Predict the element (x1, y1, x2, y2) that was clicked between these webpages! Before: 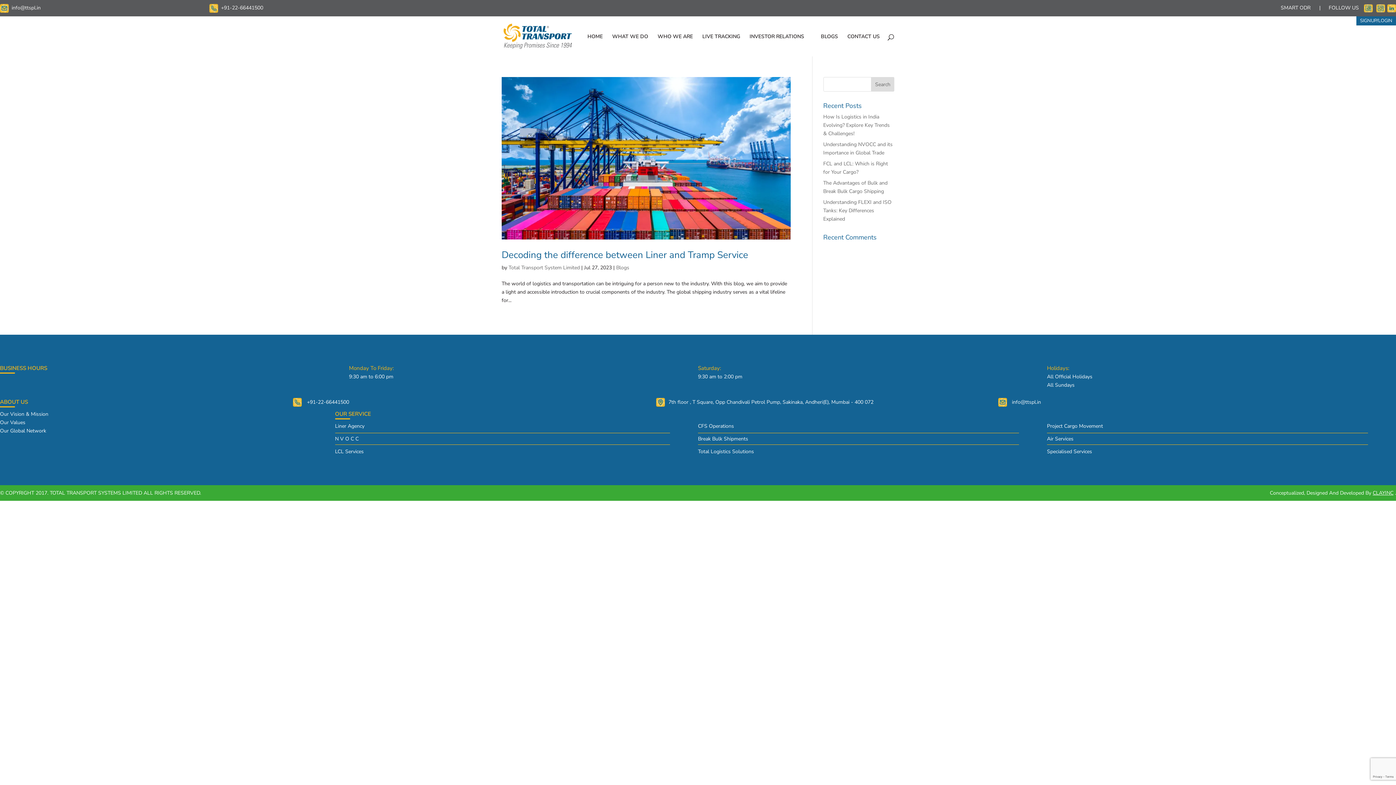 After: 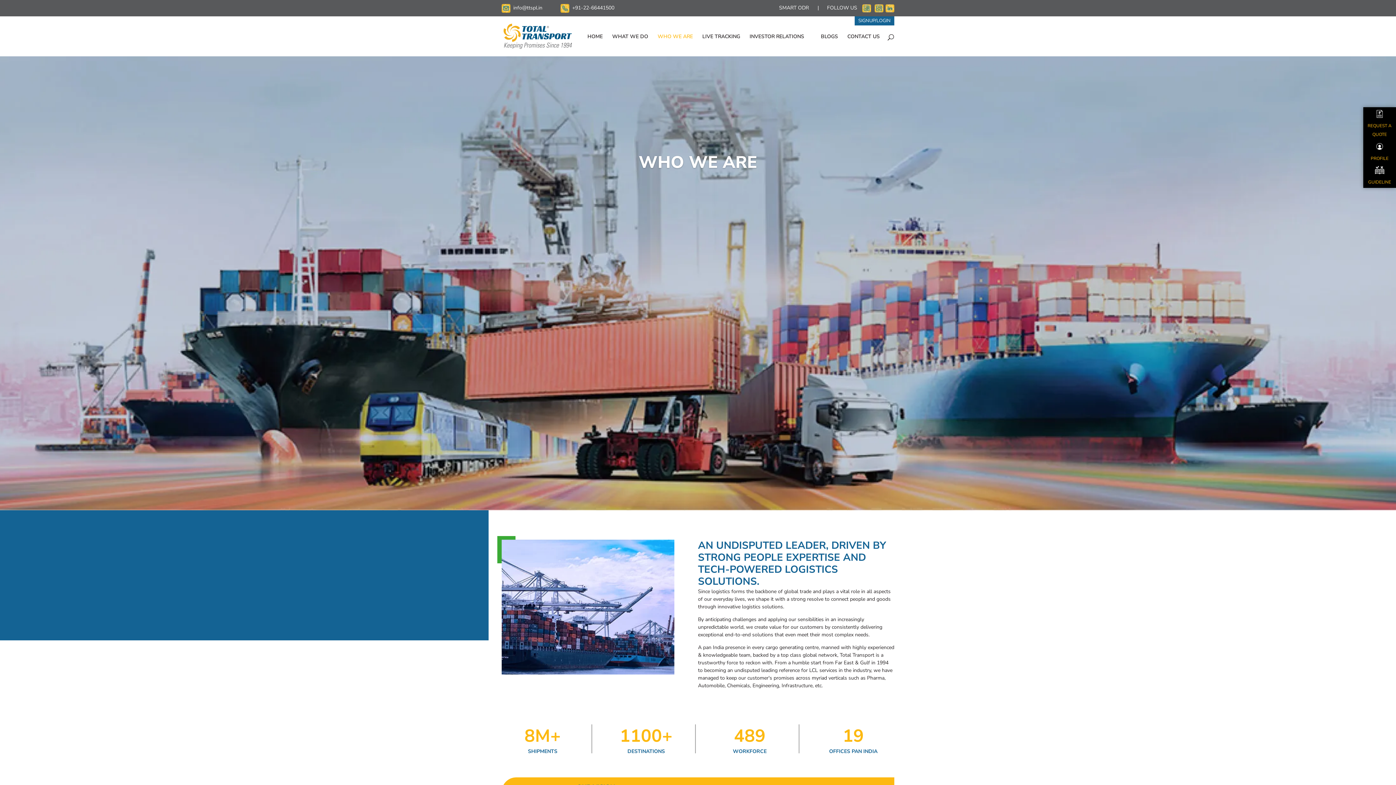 Action: label: WHO WE ARE bbox: (657, 34, 693, 40)